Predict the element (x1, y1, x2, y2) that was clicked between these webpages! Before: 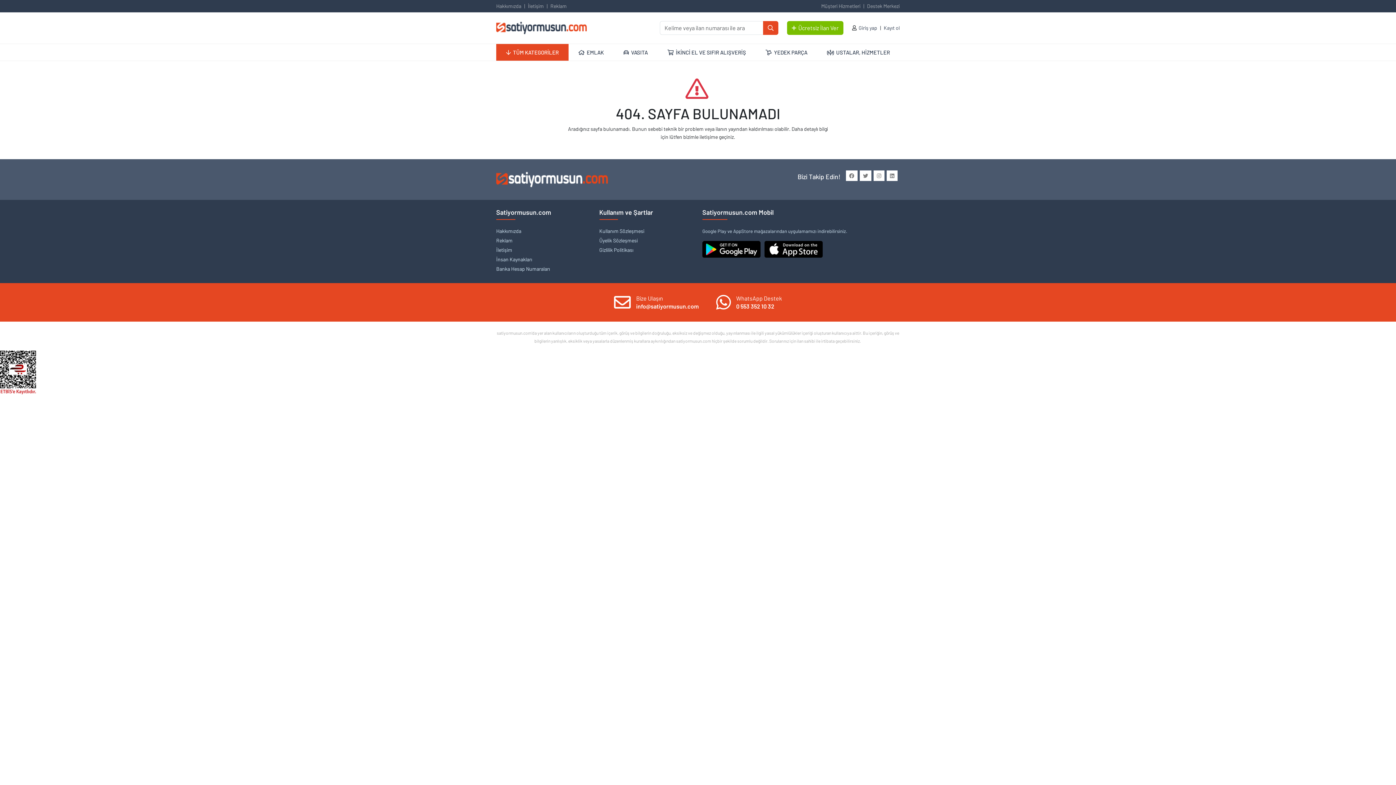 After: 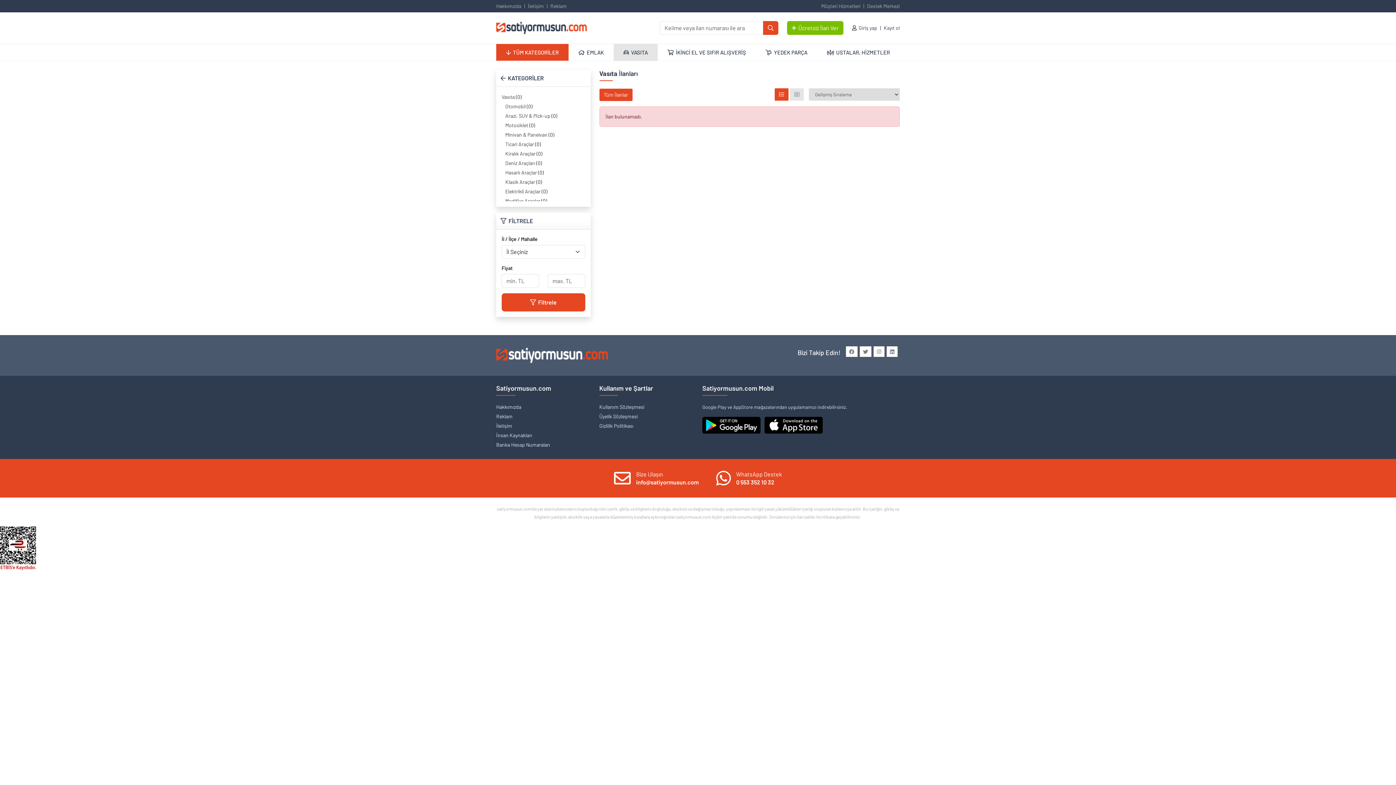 Action: bbox: (613, 44, 657, 60) label: VASITA